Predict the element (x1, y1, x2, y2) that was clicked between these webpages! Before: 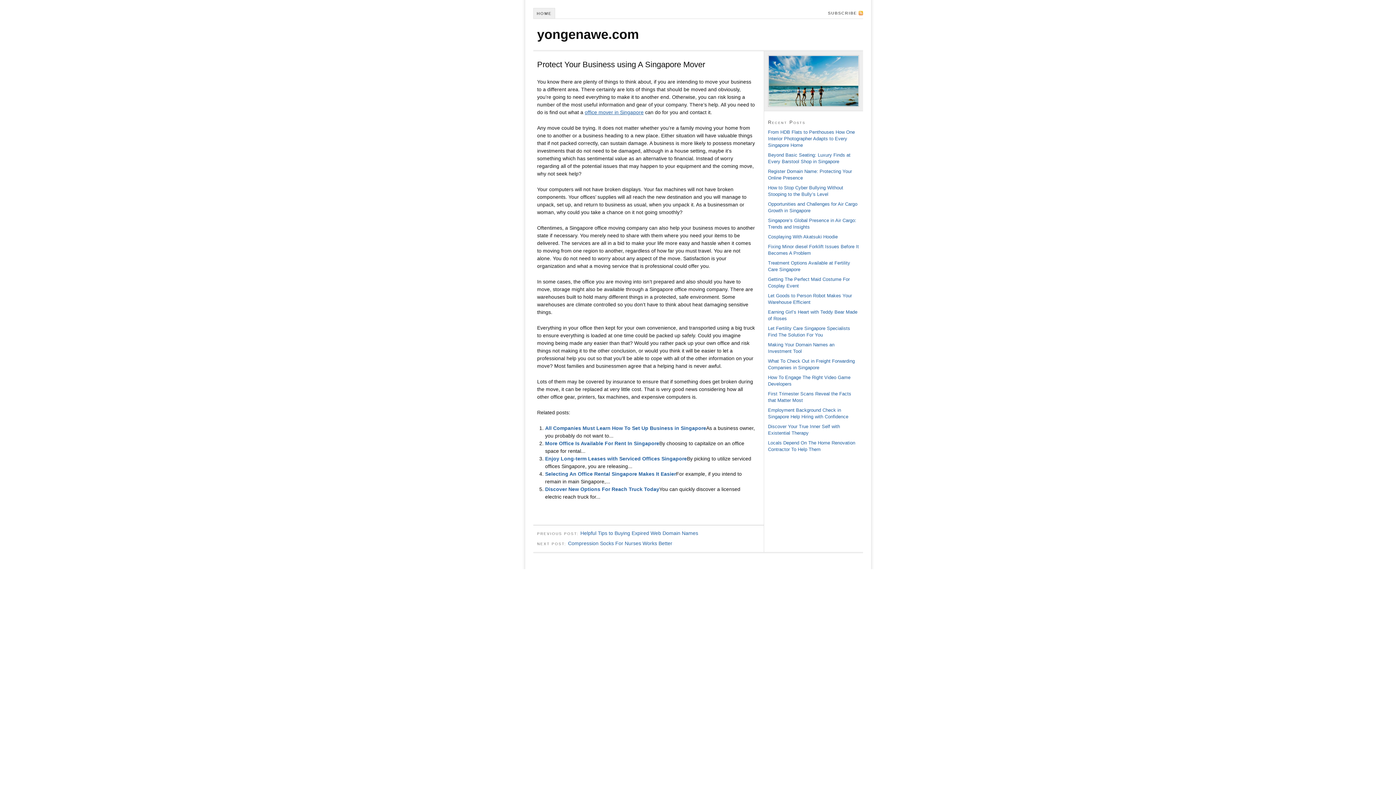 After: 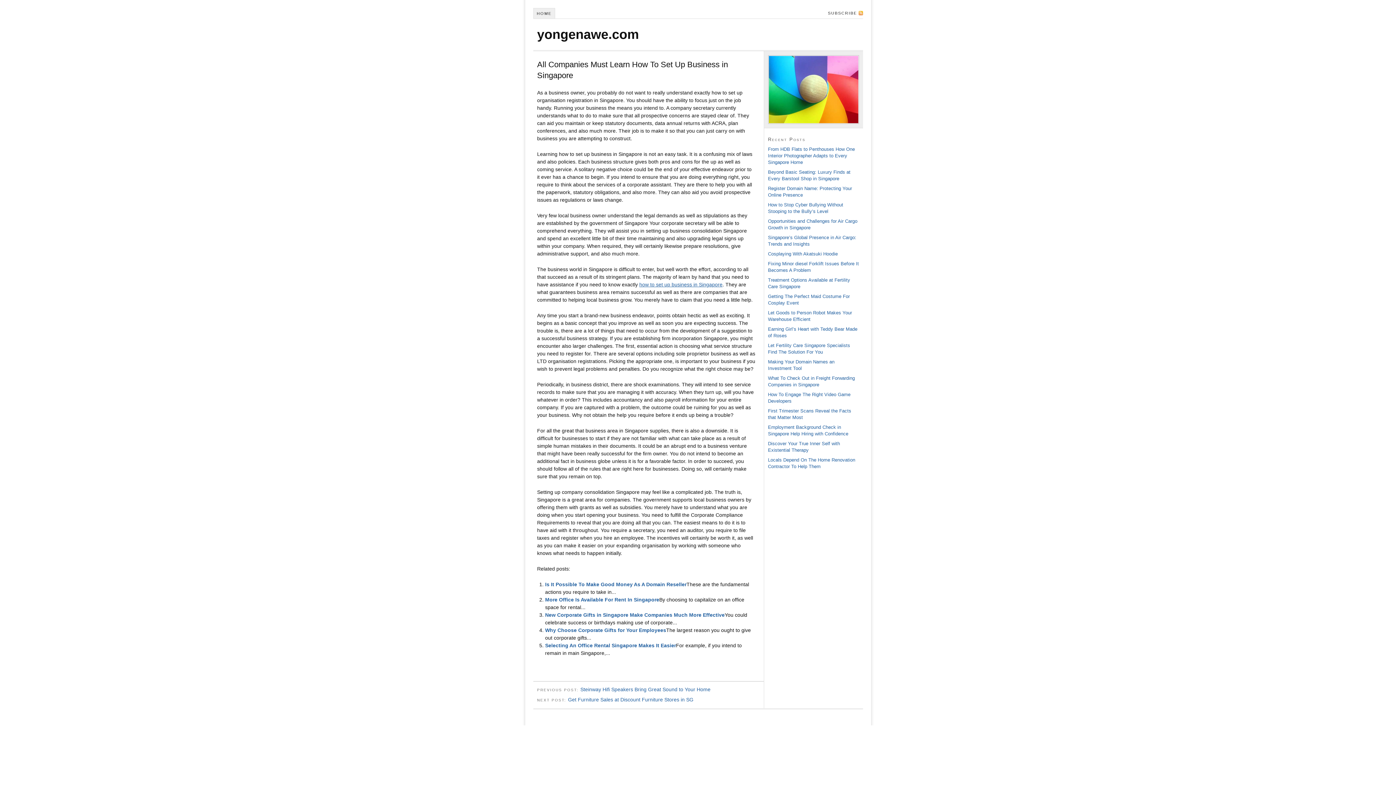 Action: bbox: (545, 425, 706, 431) label: All Companies Must Learn How To Set Up Business in Singapore